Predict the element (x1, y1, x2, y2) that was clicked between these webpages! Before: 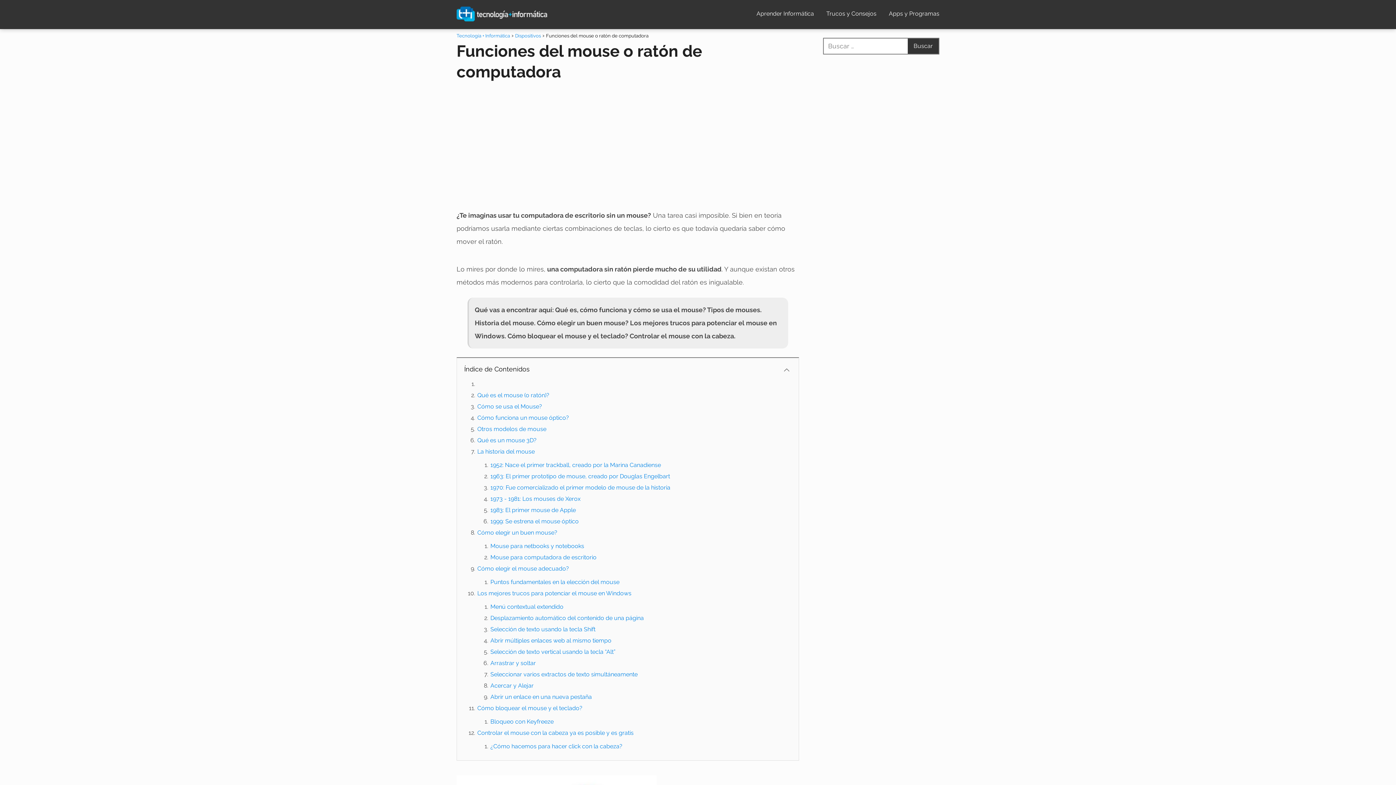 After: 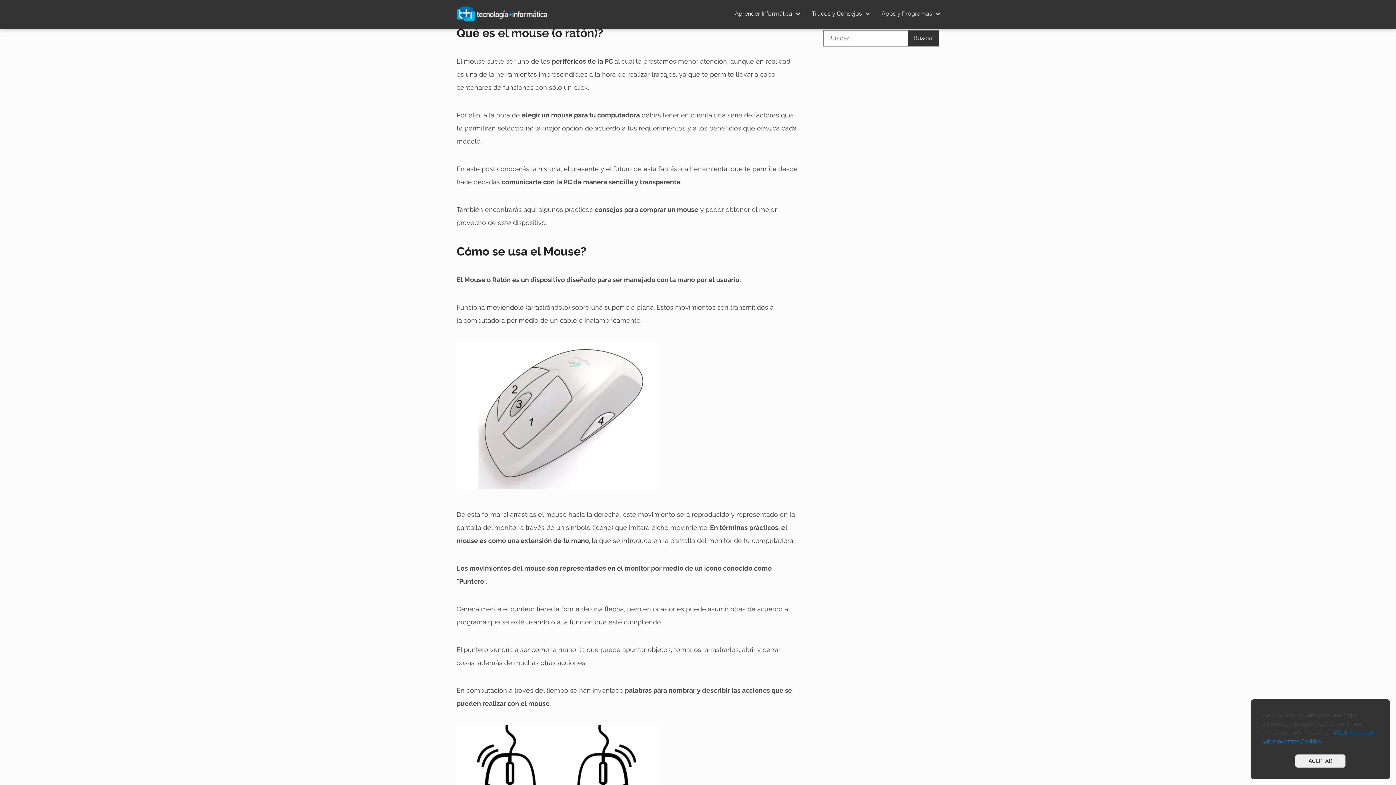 Action: bbox: (477, 392, 549, 398) label: Qué es el mouse (o ratón)?